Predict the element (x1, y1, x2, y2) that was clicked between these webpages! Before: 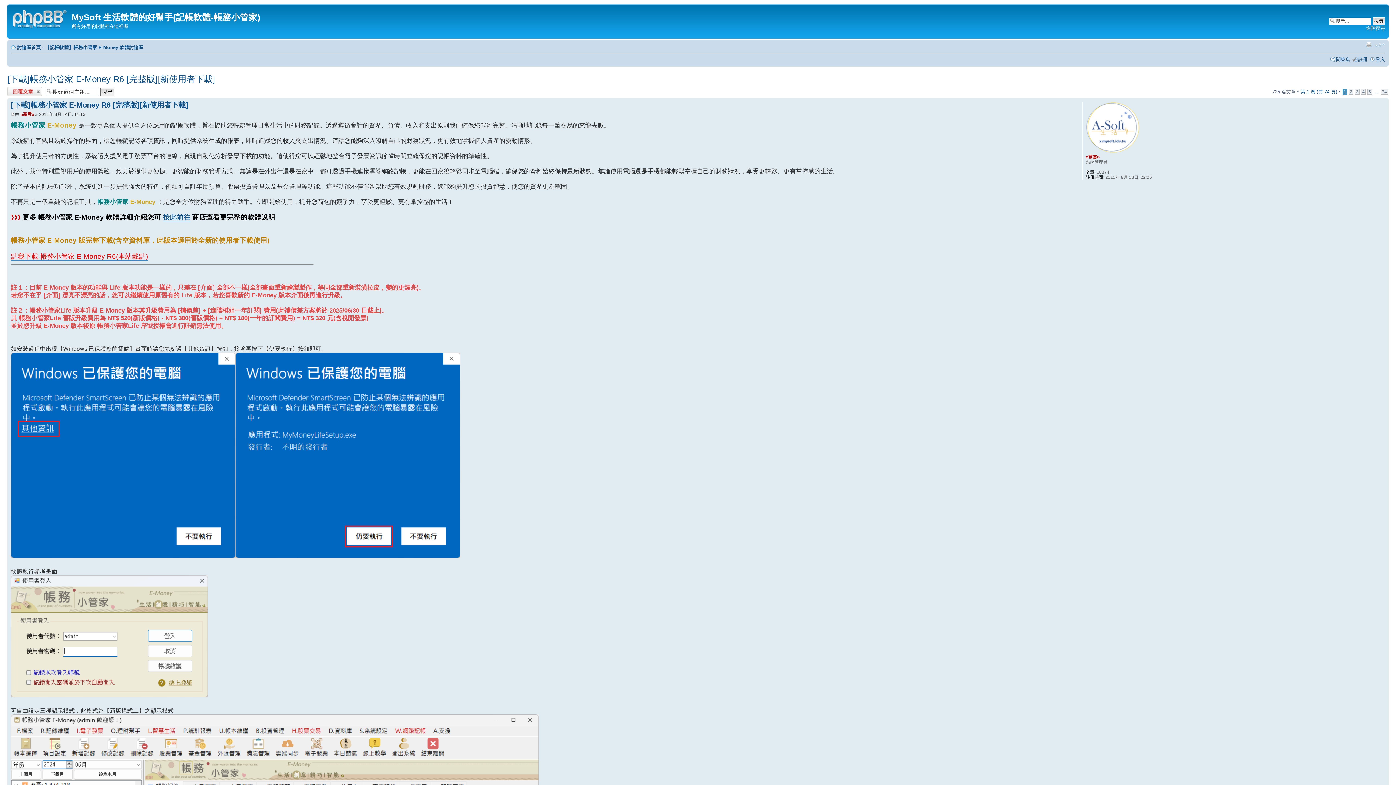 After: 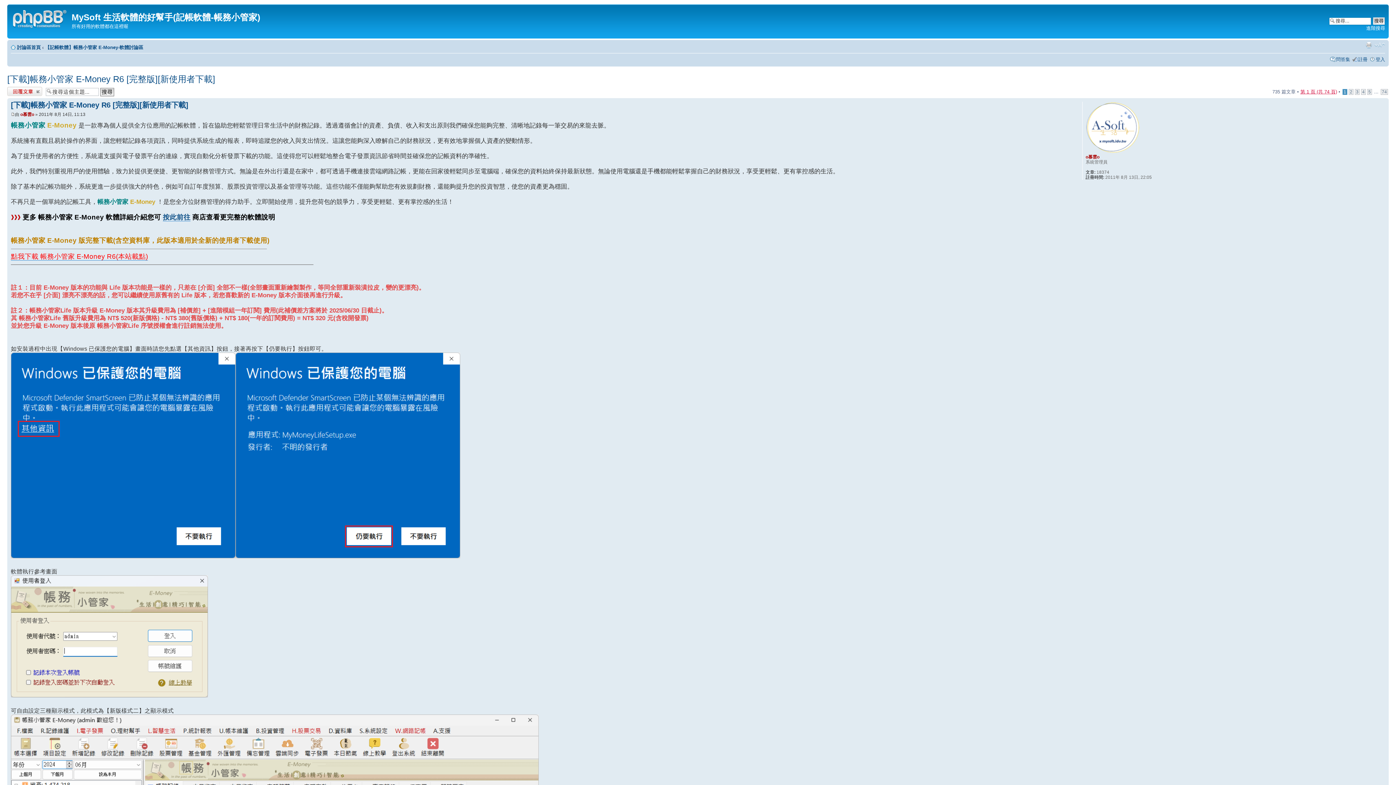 Action: bbox: (1300, 89, 1337, 94) label: 第 1 頁 (共 74 頁)